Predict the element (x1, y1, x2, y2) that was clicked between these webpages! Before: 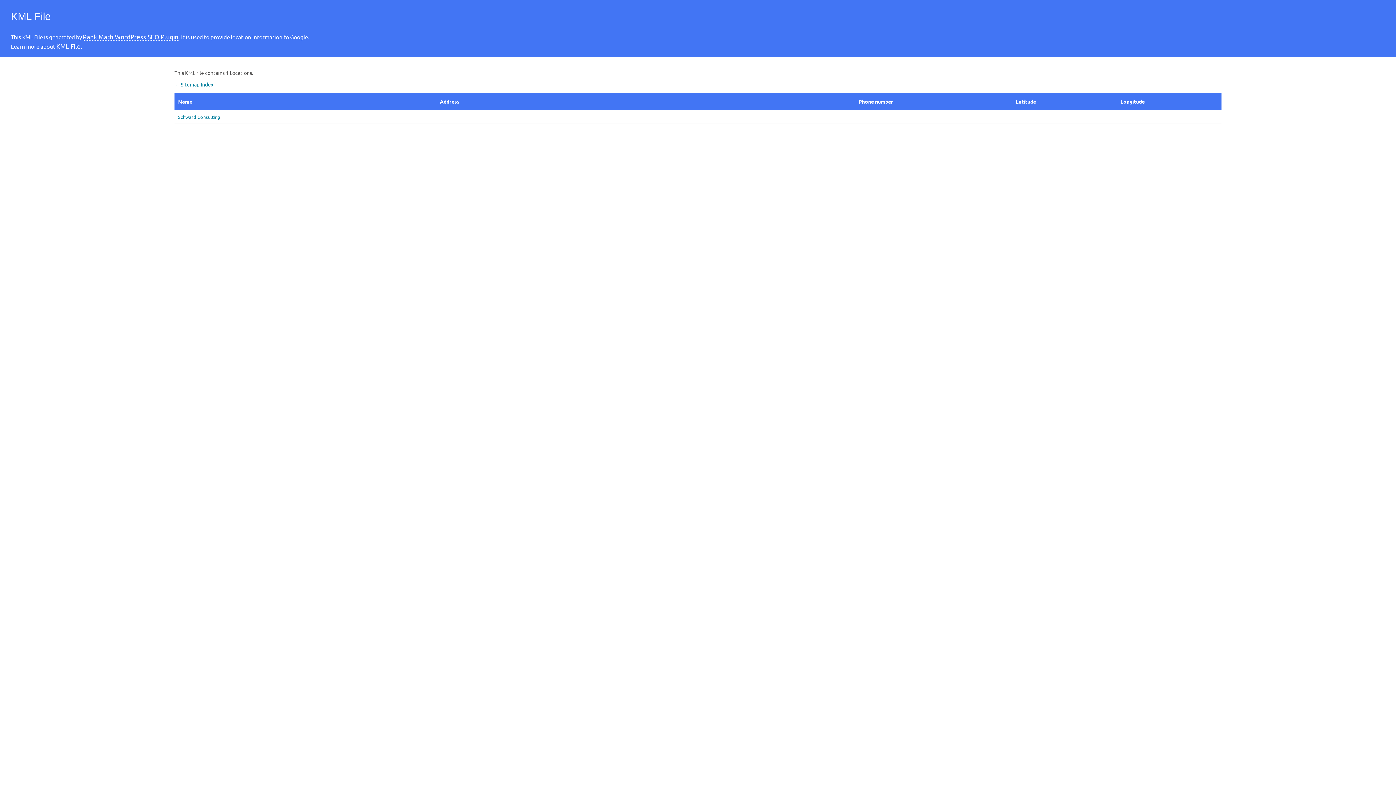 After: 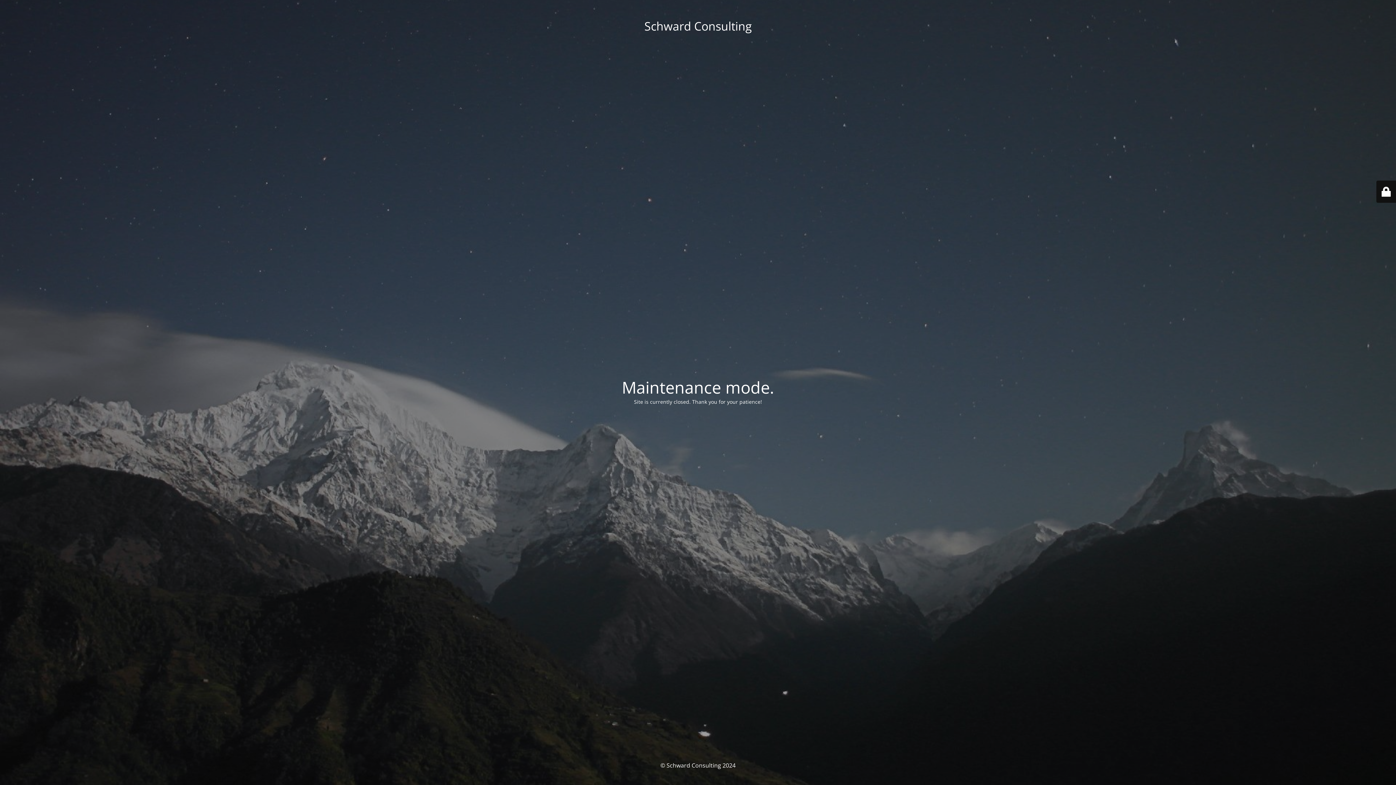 Action: label: Schward Consulting bbox: (178, 113, 432, 120)